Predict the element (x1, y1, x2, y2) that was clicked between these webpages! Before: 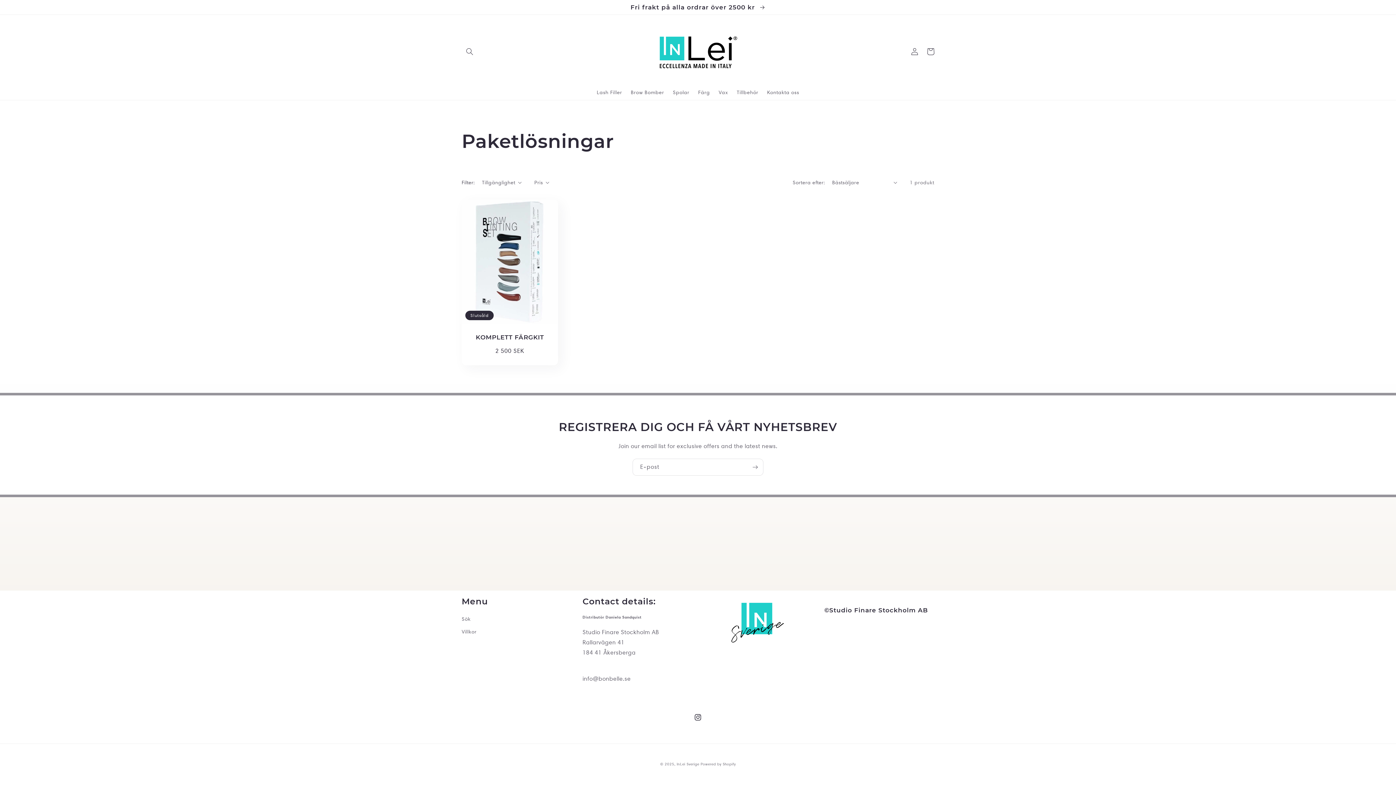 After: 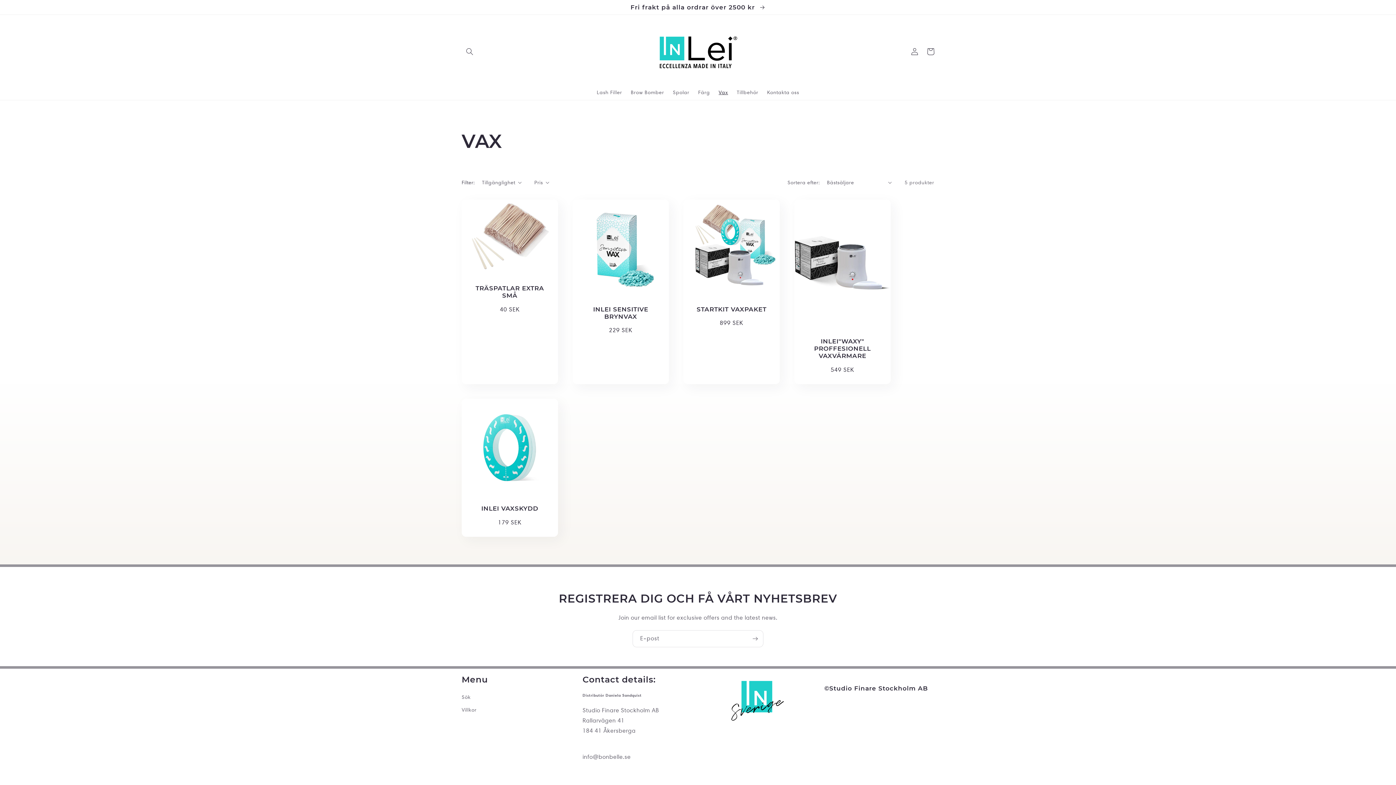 Action: label: Vax bbox: (714, 84, 732, 99)